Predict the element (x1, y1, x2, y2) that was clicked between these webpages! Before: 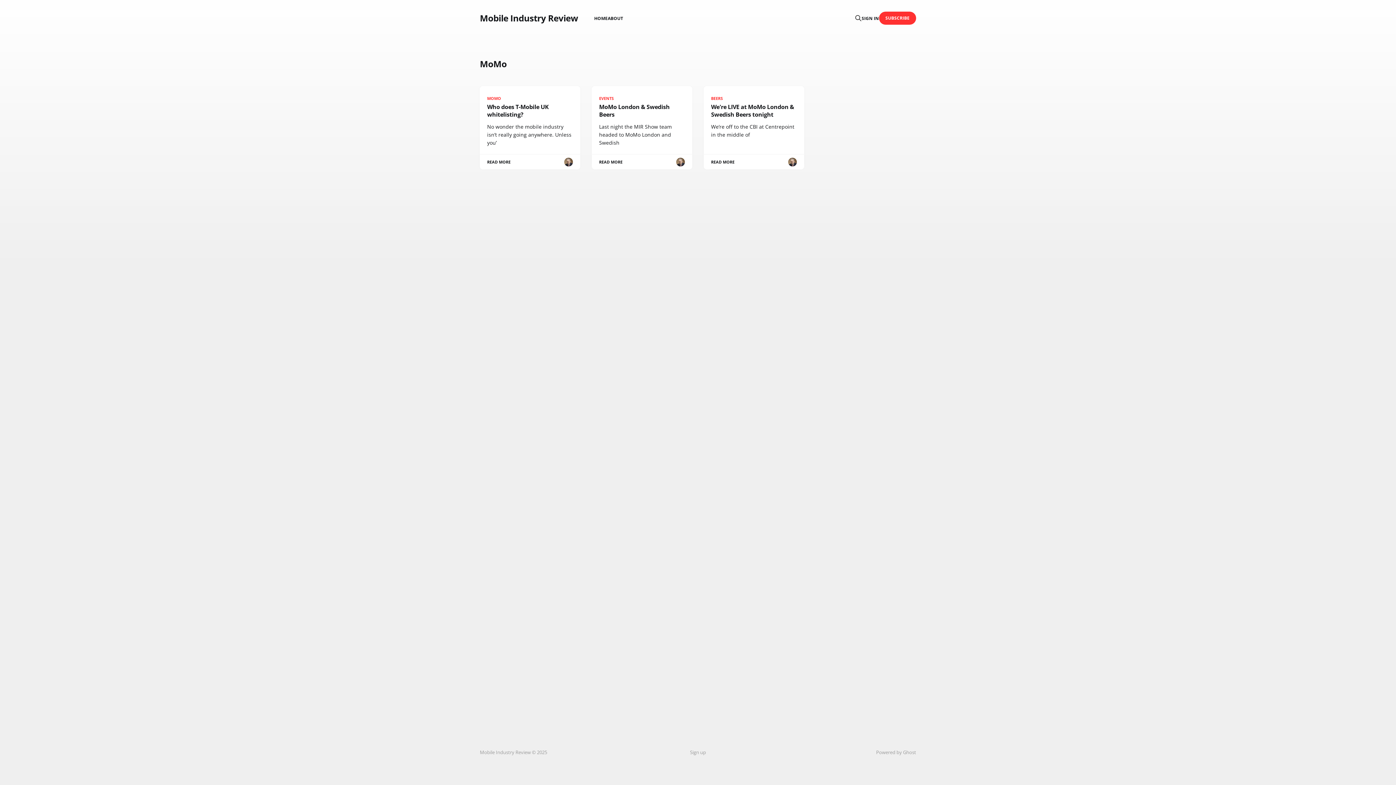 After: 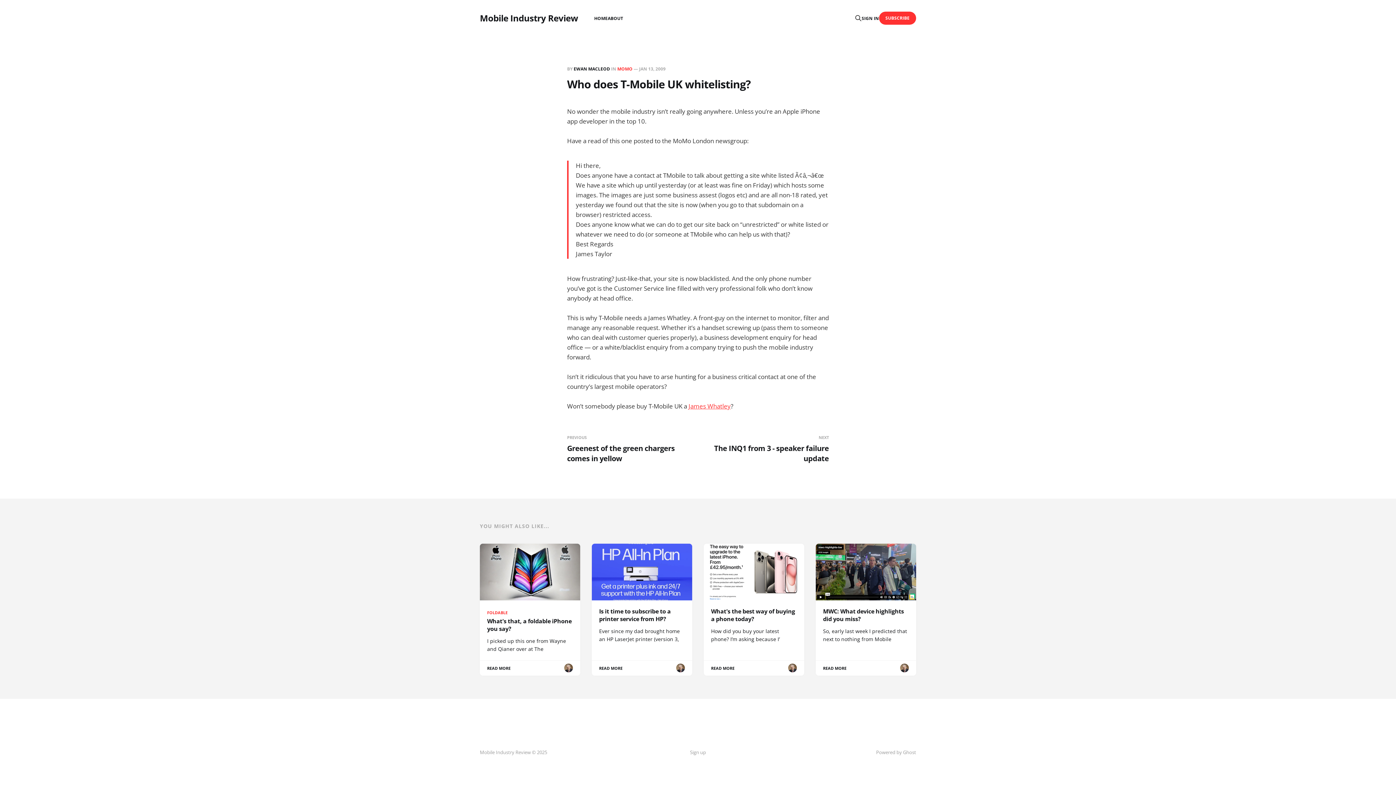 Action: bbox: (480, 86, 580, 169) label: MOMO
Who does T-Mobile UK whitelisting?
No wonder the mobile industry isn’t really going anywhere. Unless you’
READ MORE